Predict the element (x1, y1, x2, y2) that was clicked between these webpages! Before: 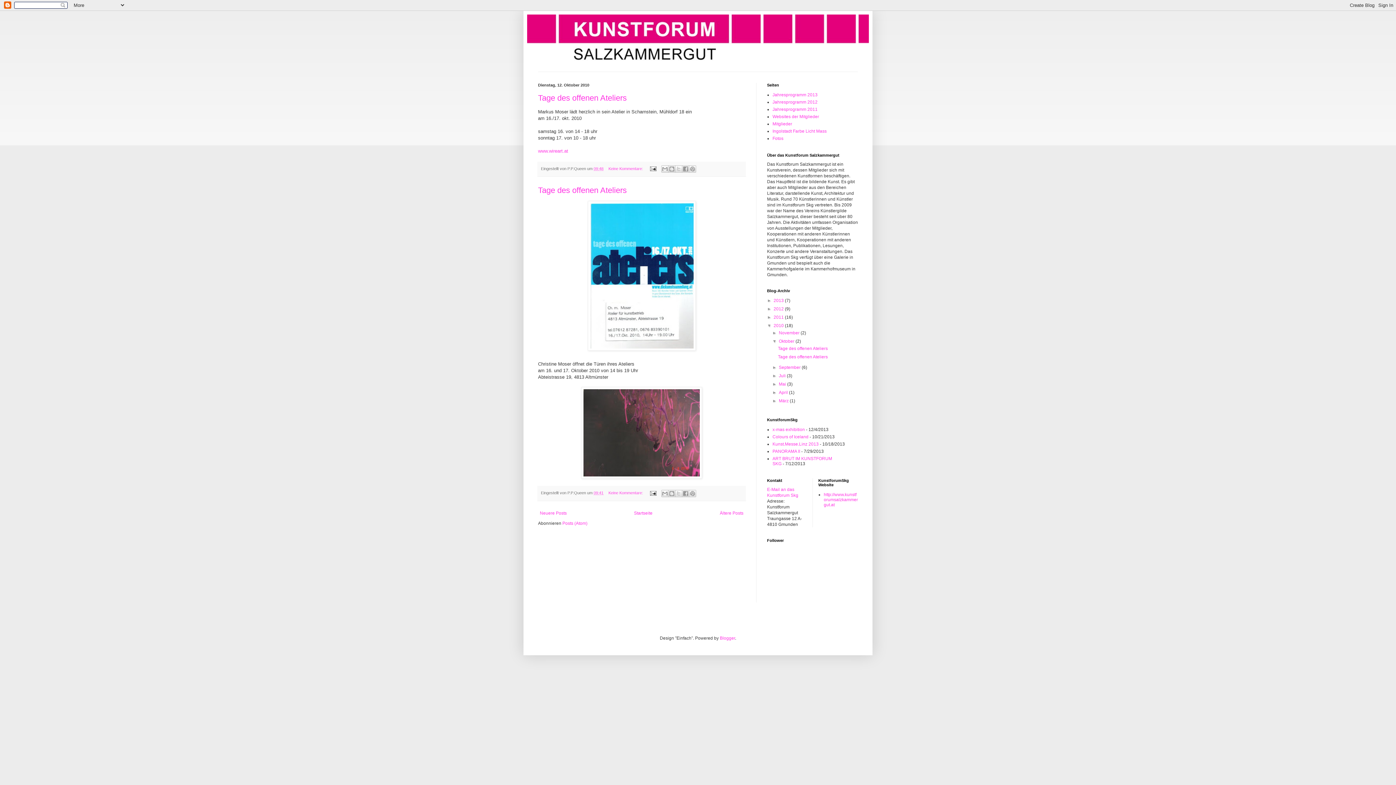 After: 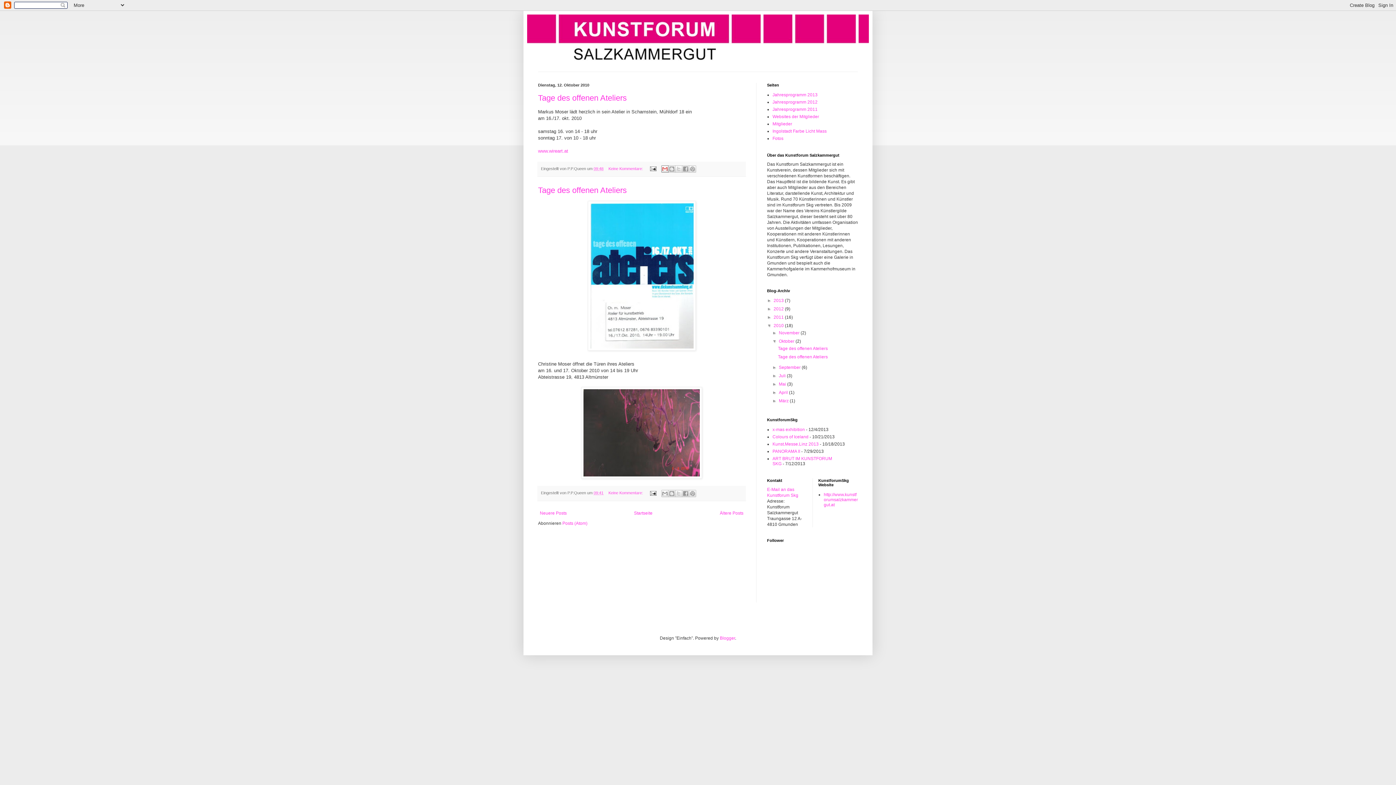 Action: bbox: (661, 165, 668, 172) label: Diesen Post per E-Mail versenden